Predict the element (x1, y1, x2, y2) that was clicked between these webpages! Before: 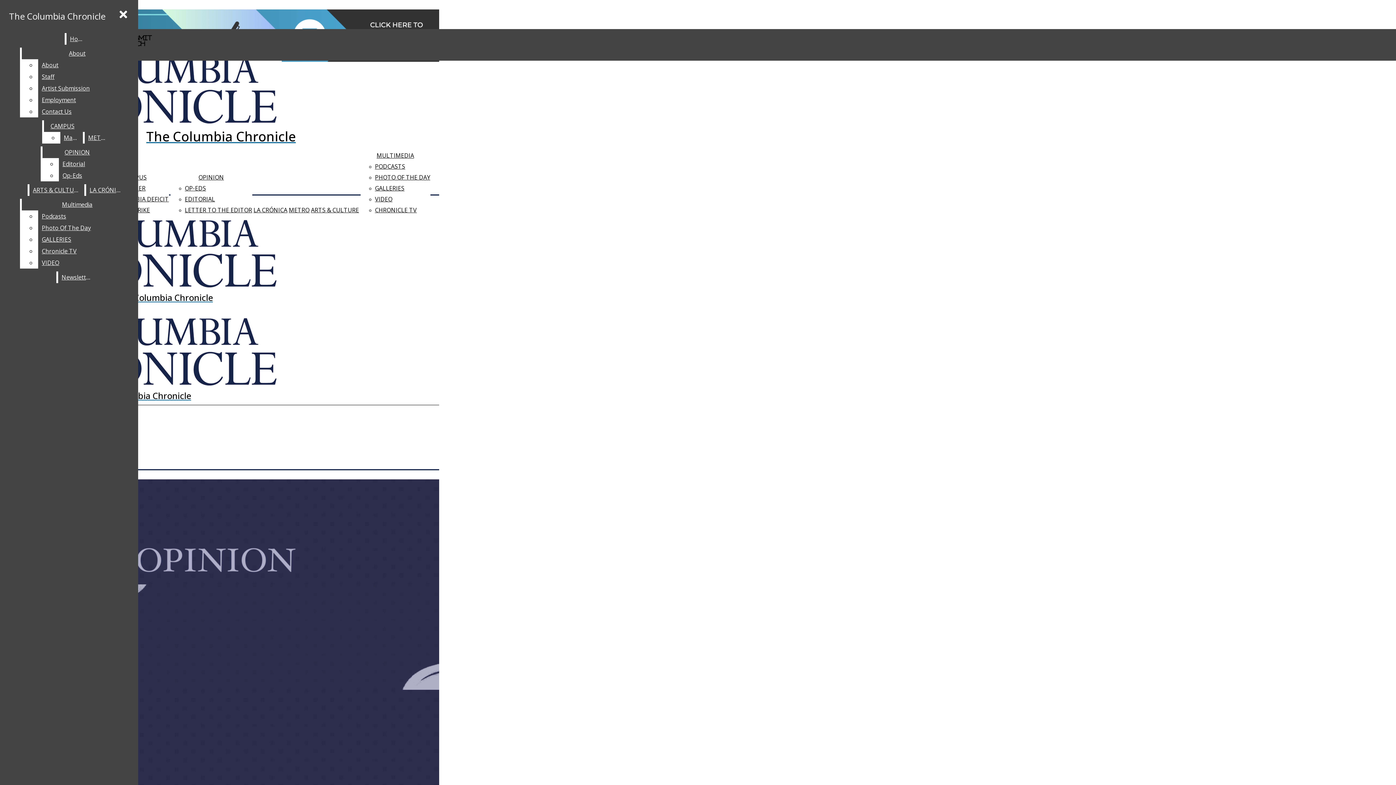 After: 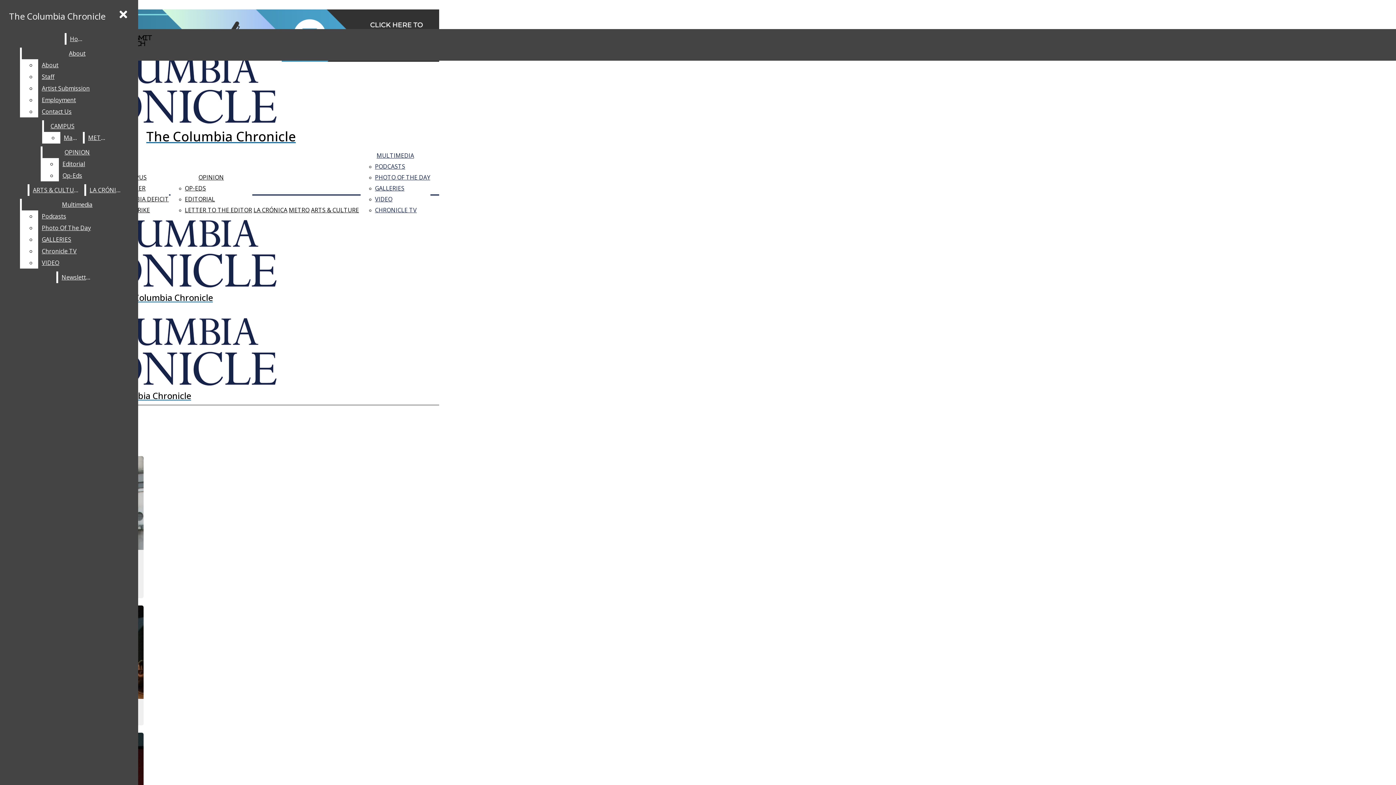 Action: bbox: (375, 182, 430, 193) label: GALLERIES